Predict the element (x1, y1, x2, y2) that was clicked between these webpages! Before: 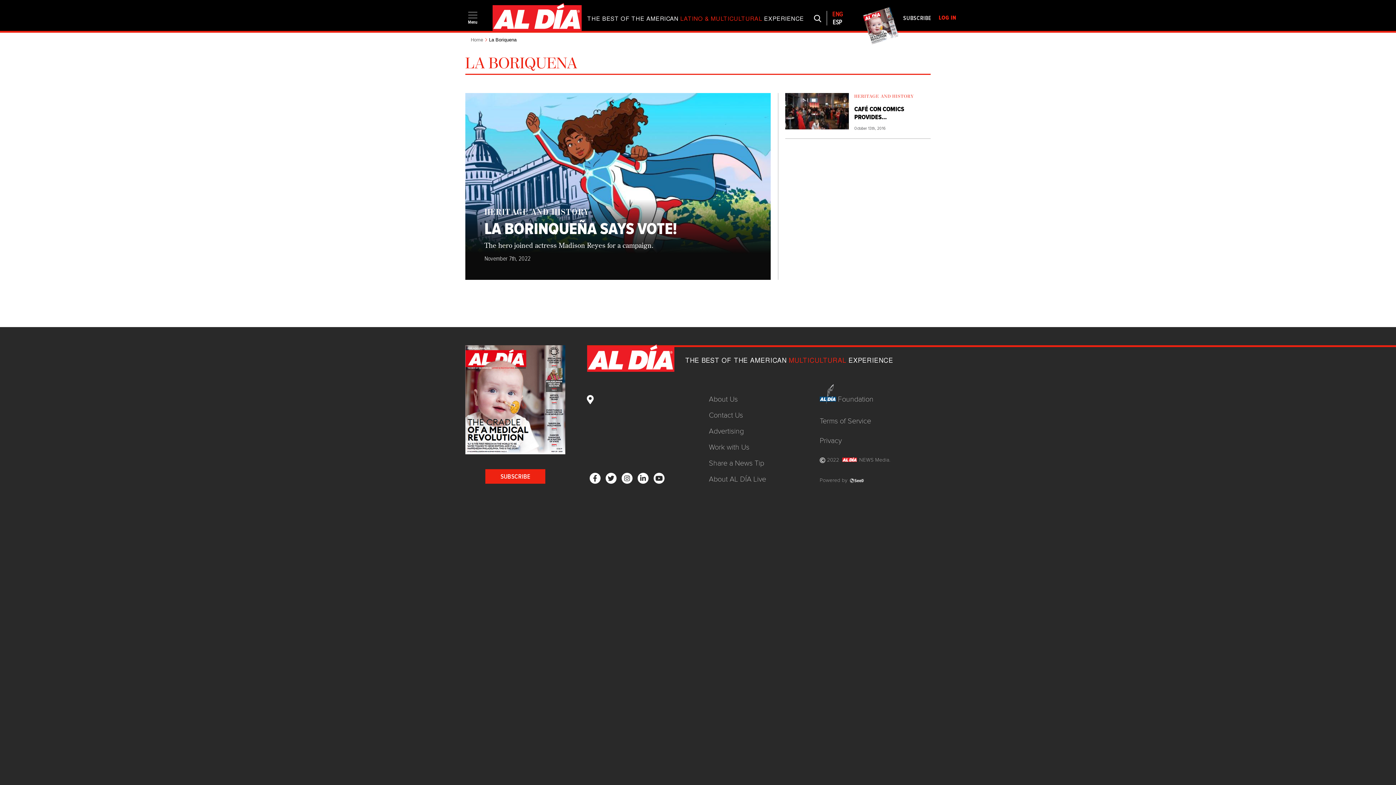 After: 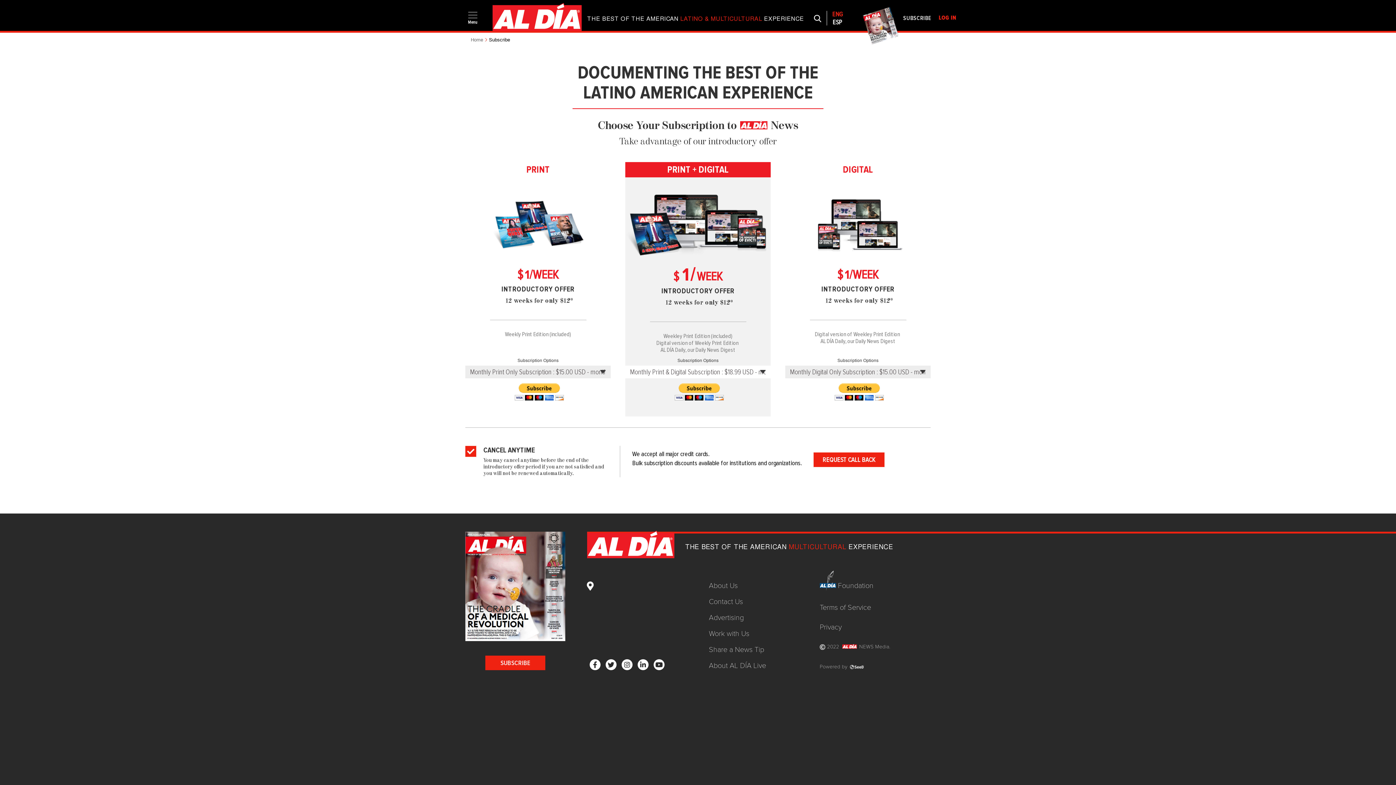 Action: bbox: (485, 469, 545, 484) label: SUBSCRIBE